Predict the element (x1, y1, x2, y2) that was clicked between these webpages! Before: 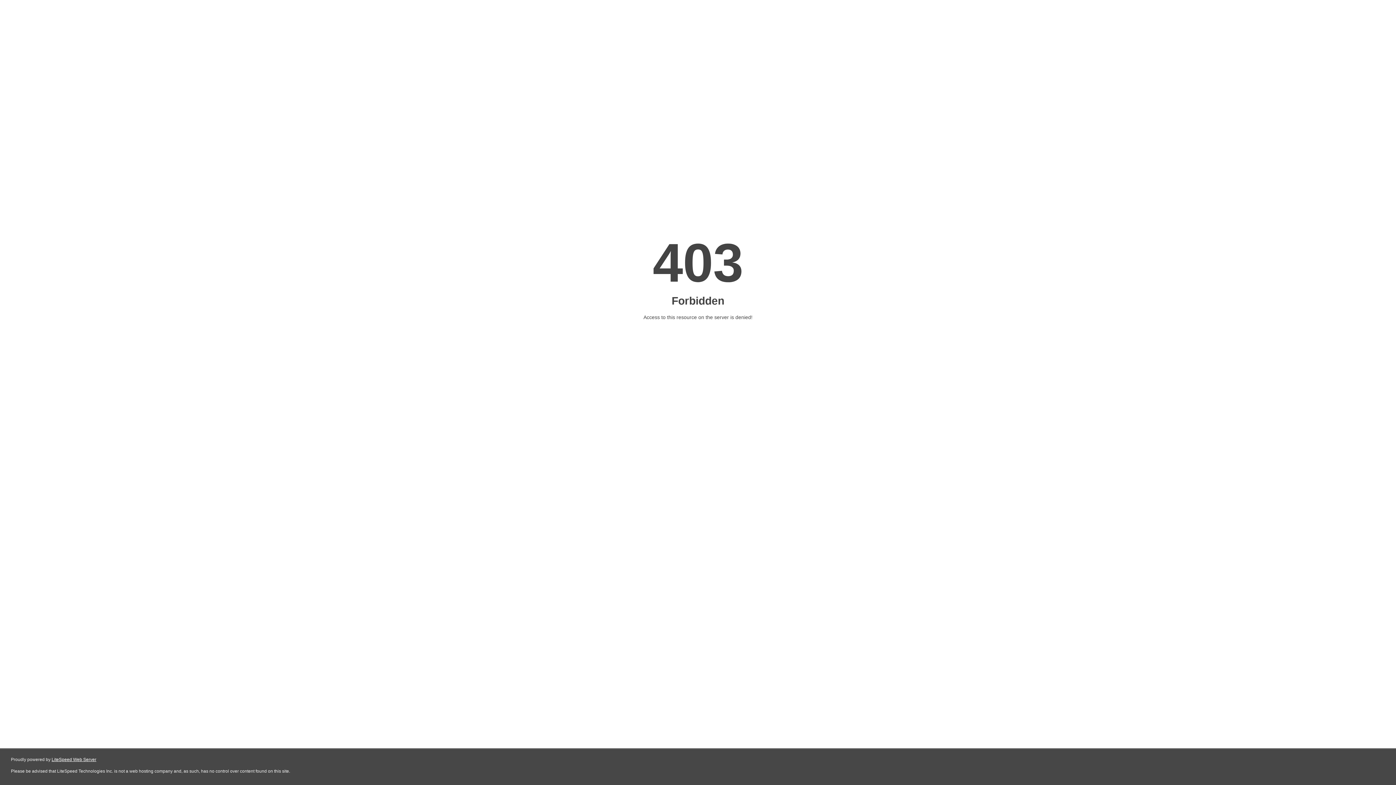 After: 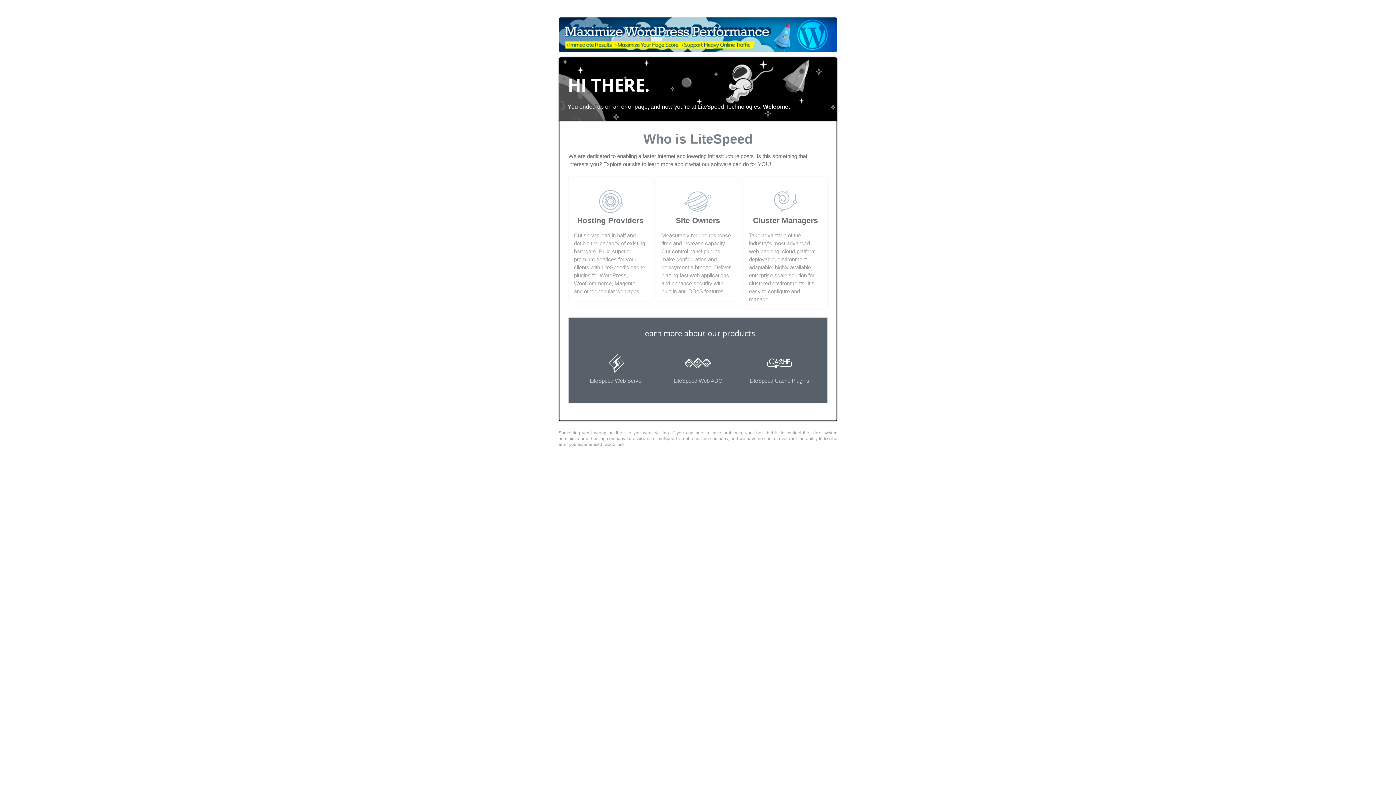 Action: label: LiteSpeed Web Server bbox: (51, 757, 96, 762)